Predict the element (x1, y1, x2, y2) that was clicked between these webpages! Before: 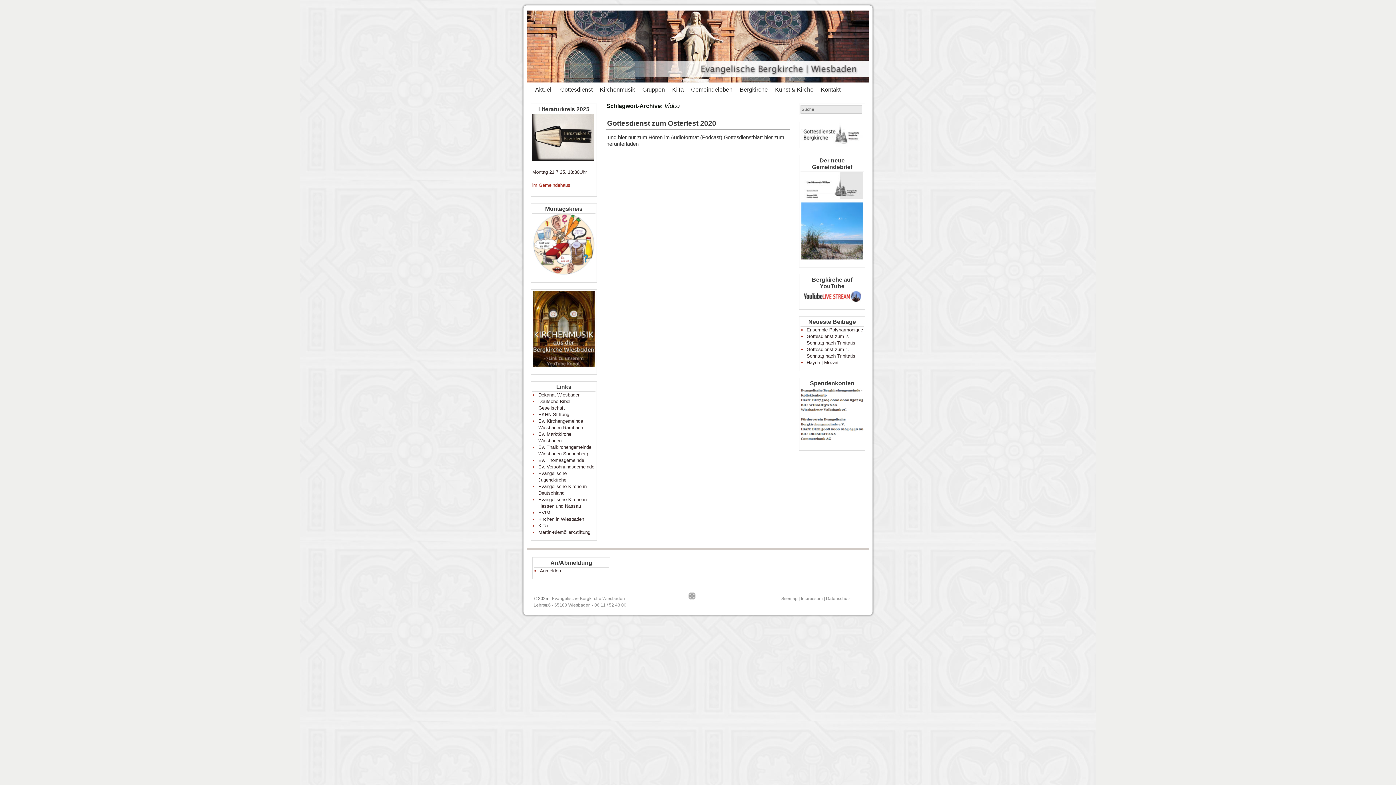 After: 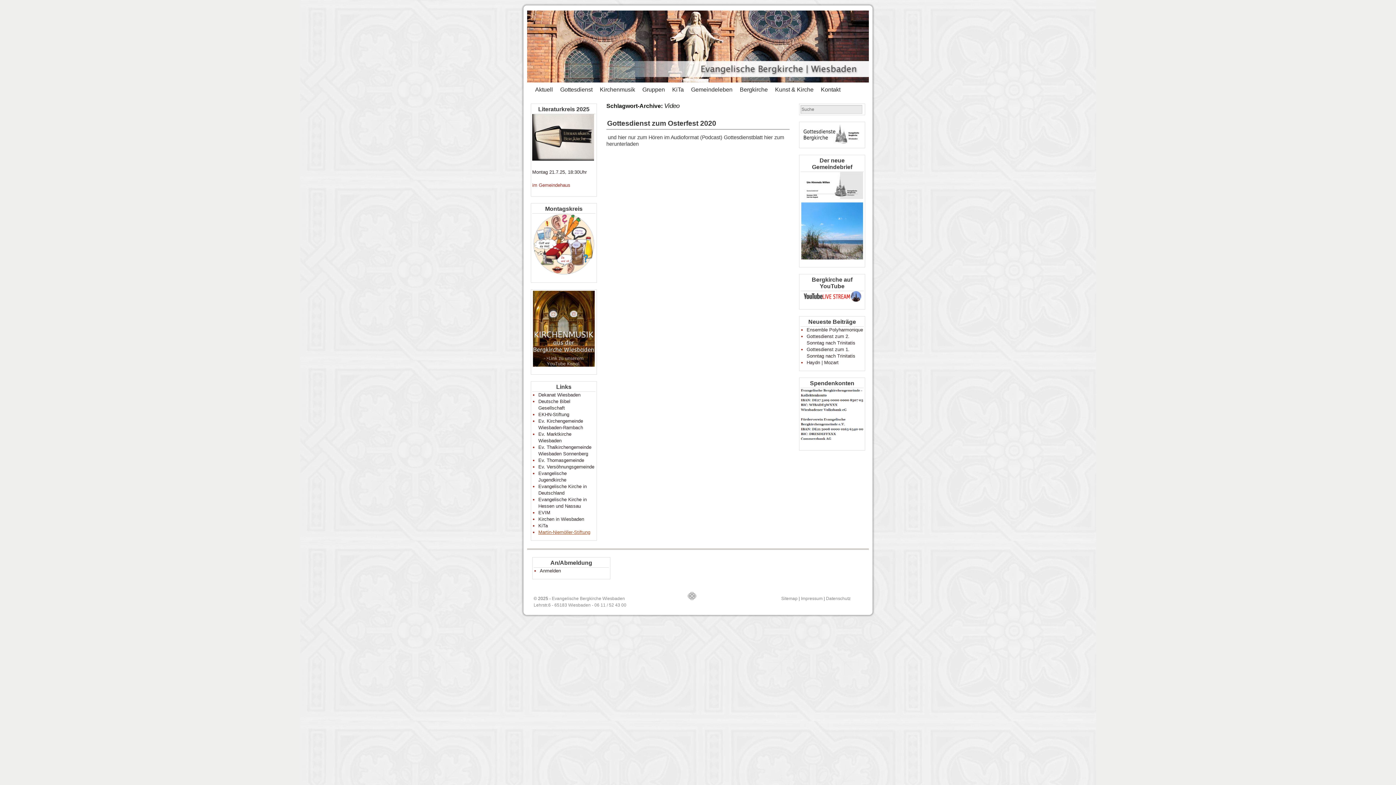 Action: bbox: (538, 529, 590, 535) label: Martin-Niemöller-Stiftung